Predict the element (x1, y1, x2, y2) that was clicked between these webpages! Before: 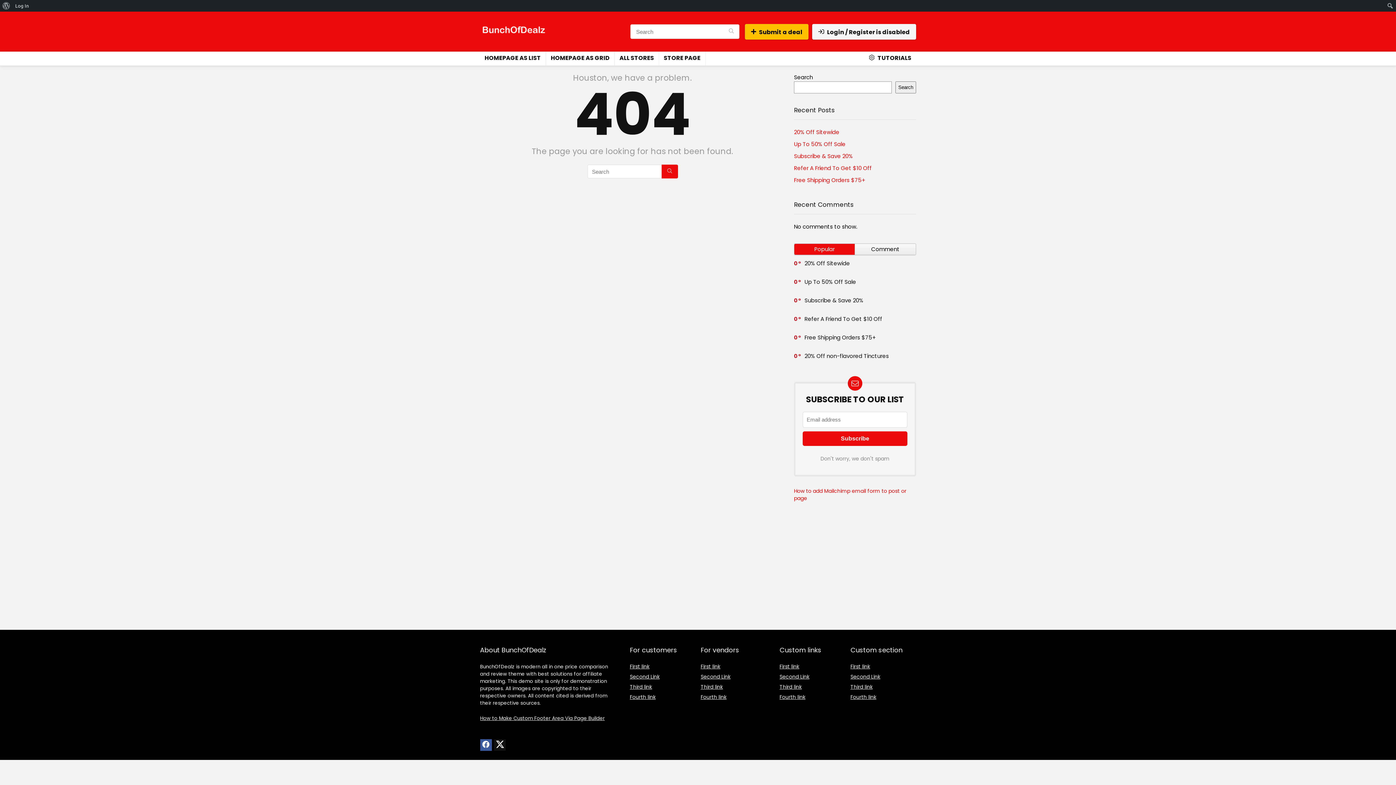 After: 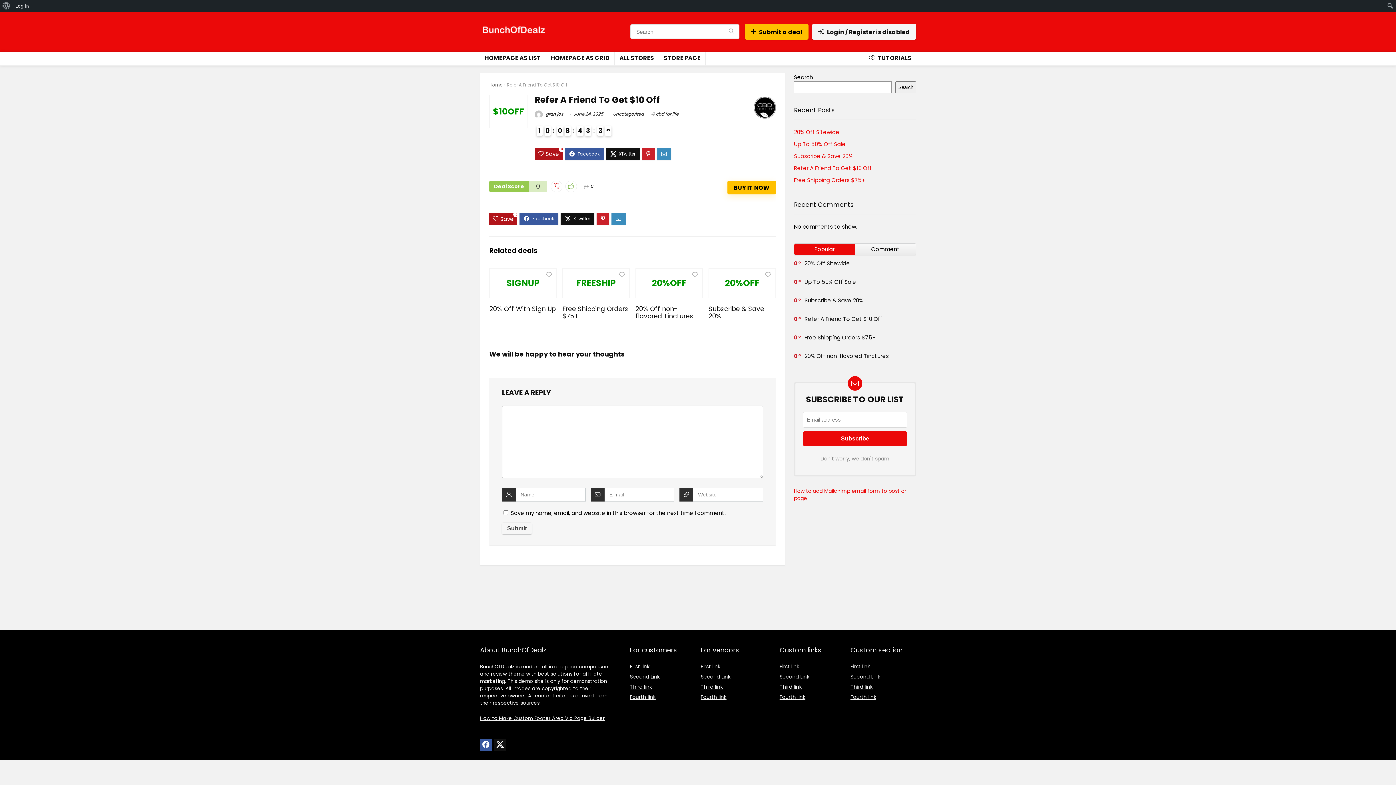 Action: label: Refer A Friend To Get $10 Off bbox: (804, 315, 882, 322)